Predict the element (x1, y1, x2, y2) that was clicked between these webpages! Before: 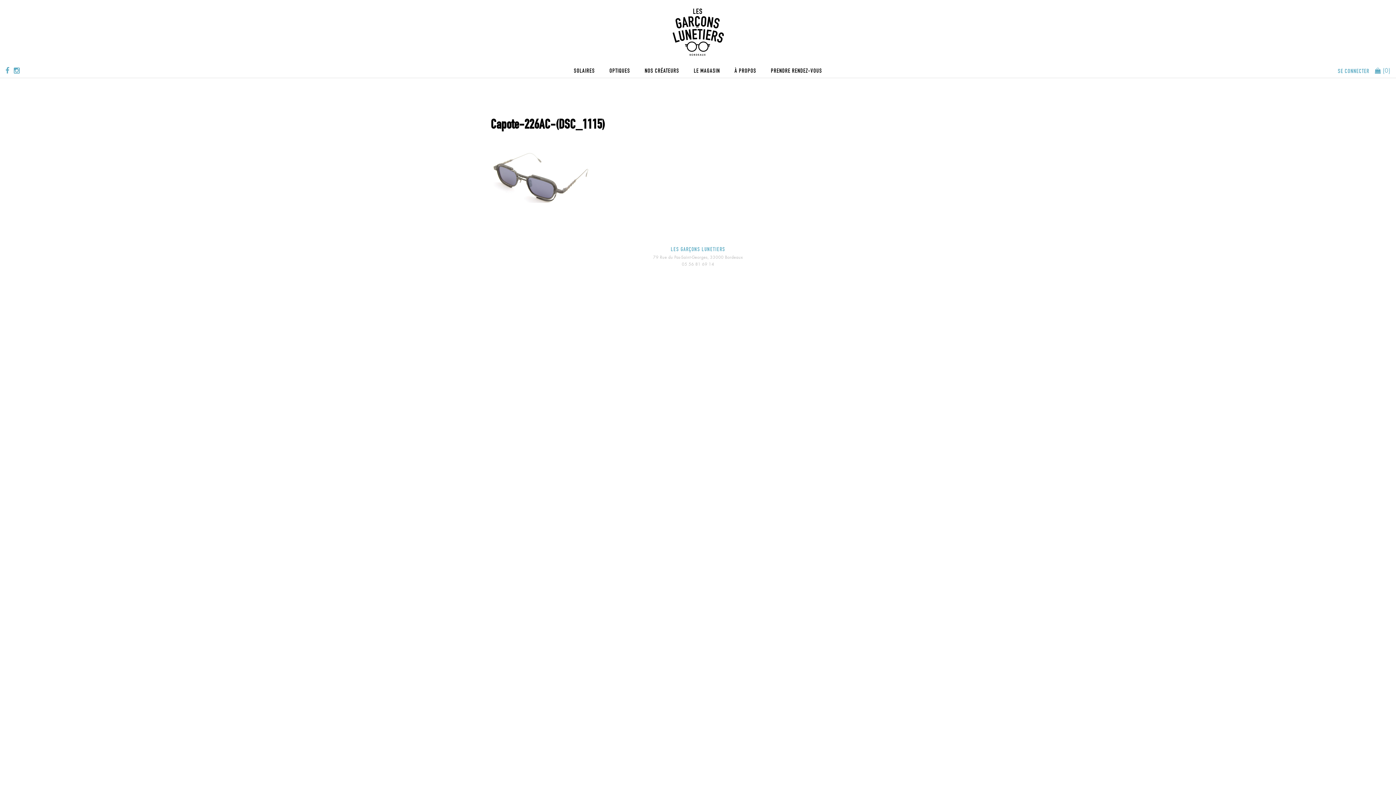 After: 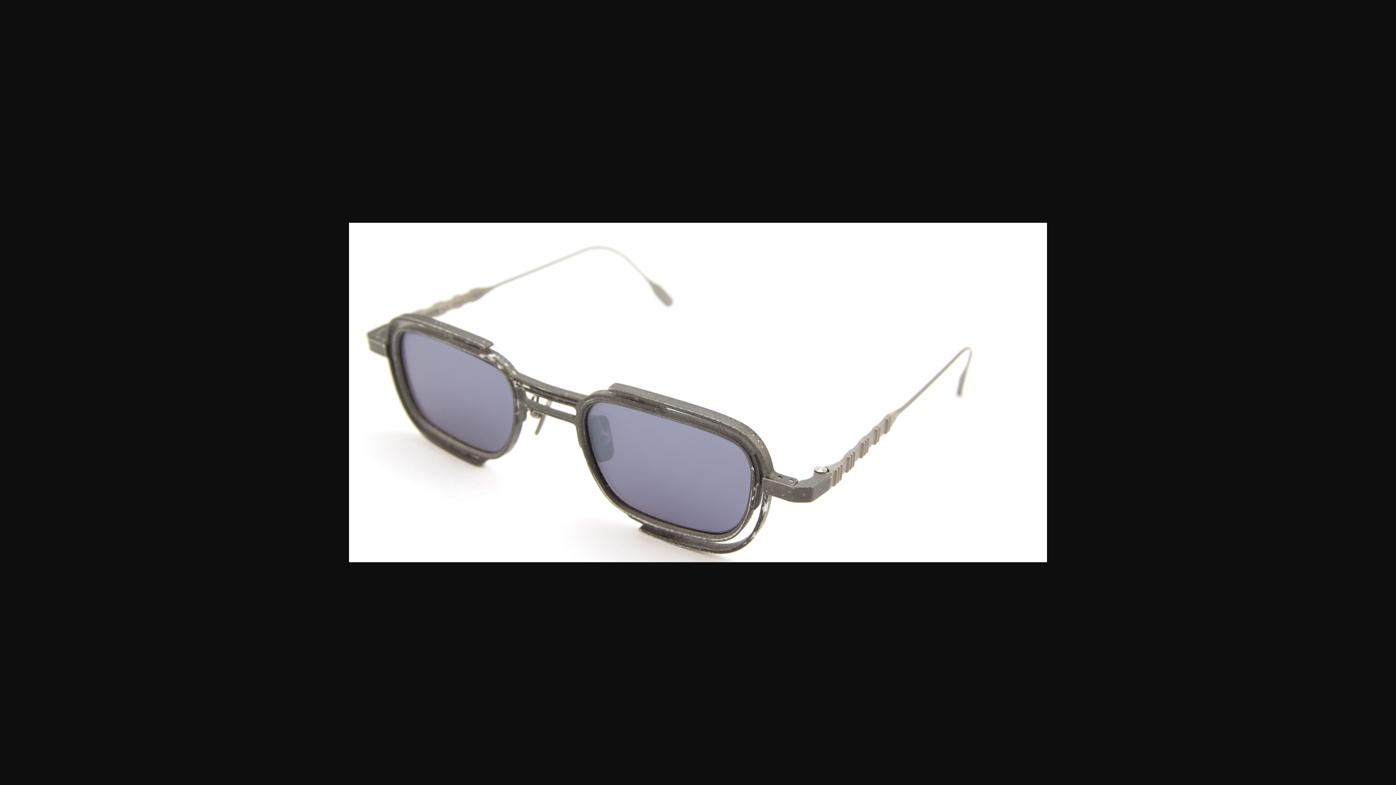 Action: bbox: (490, 172, 600, 178)